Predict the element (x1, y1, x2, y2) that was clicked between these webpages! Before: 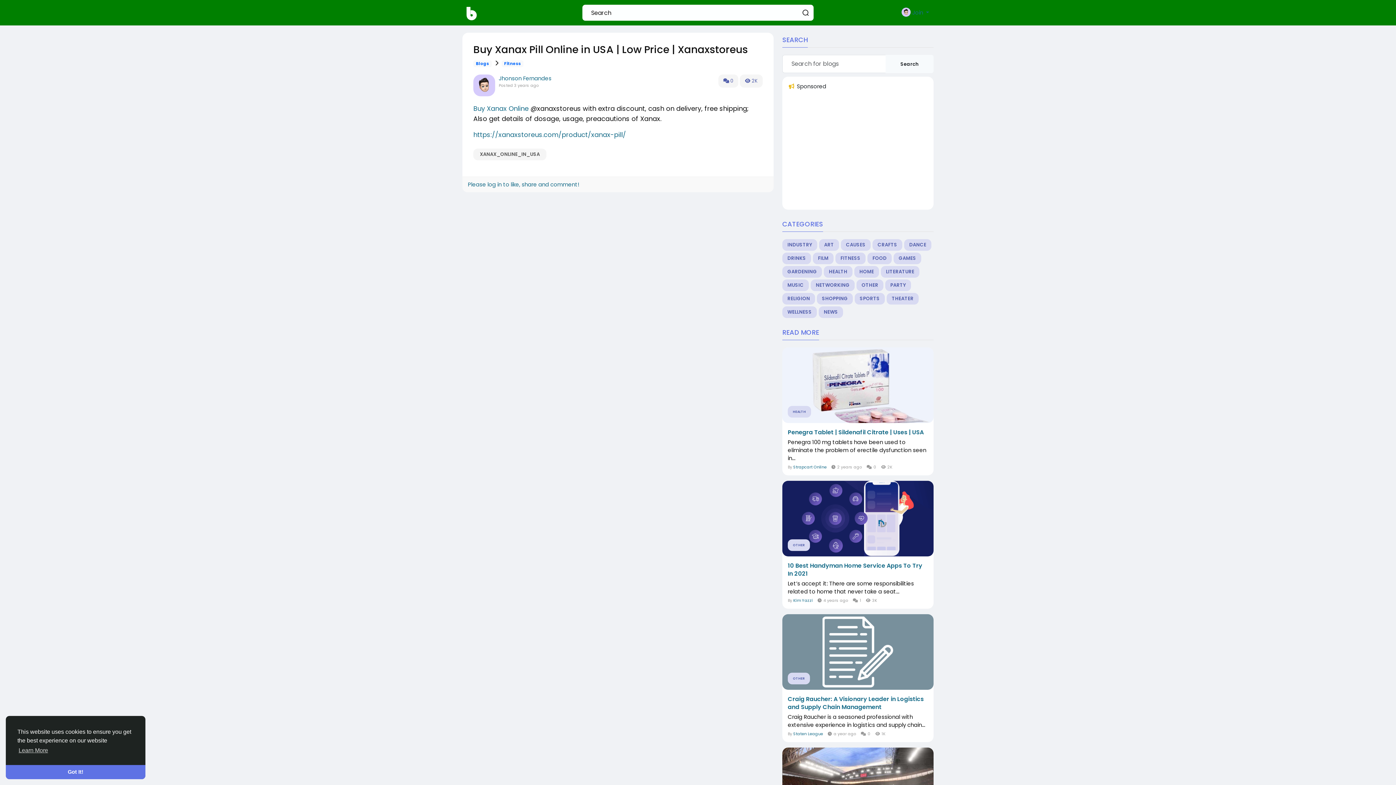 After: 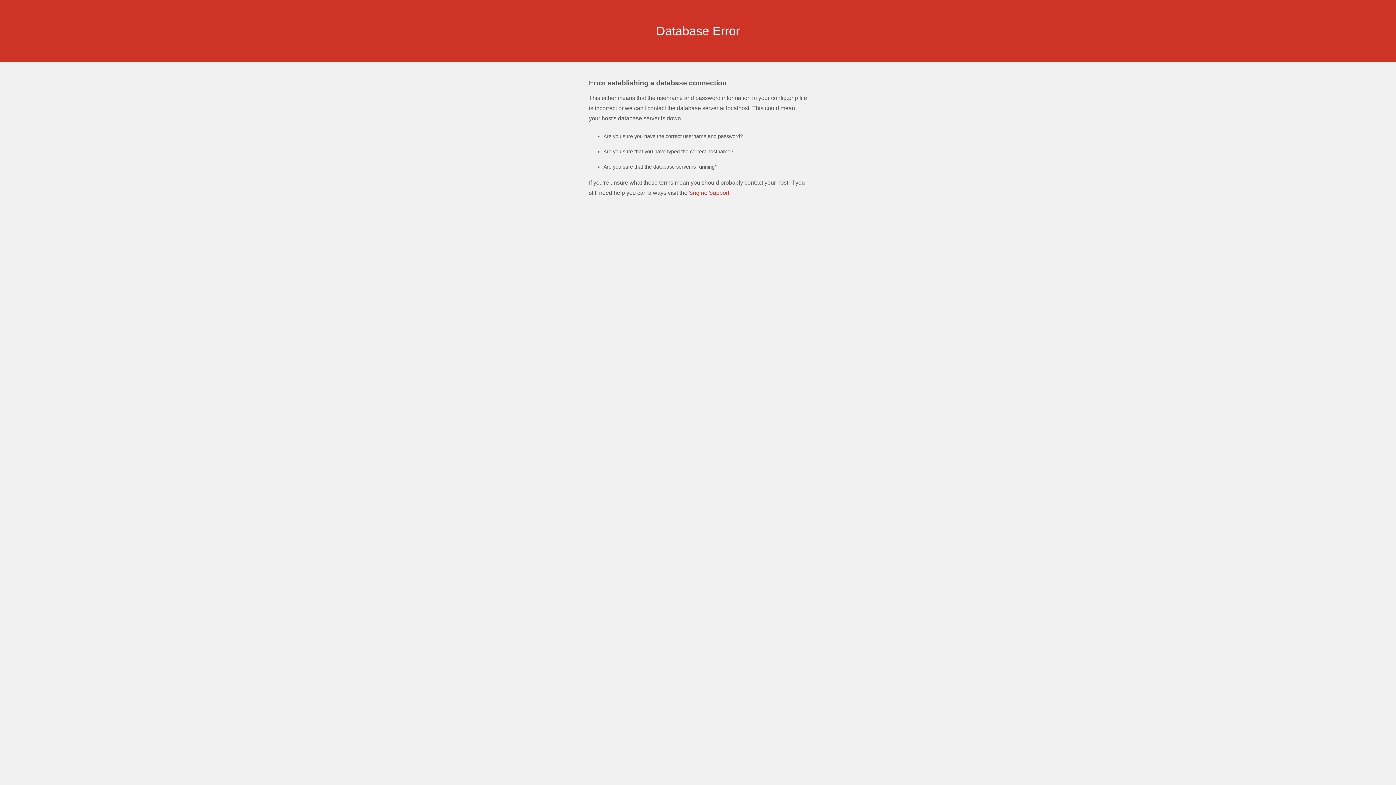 Action: bbox: (473, 74, 495, 96)